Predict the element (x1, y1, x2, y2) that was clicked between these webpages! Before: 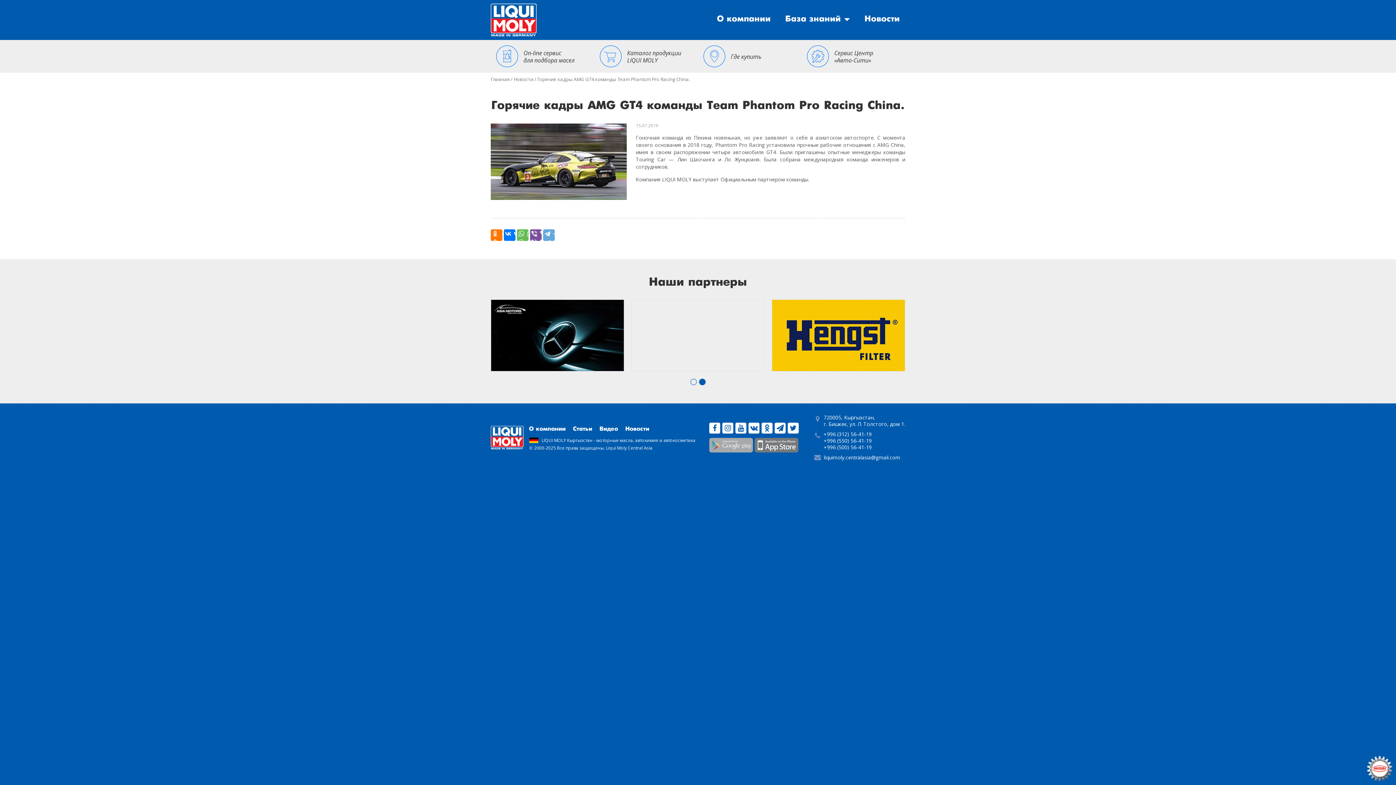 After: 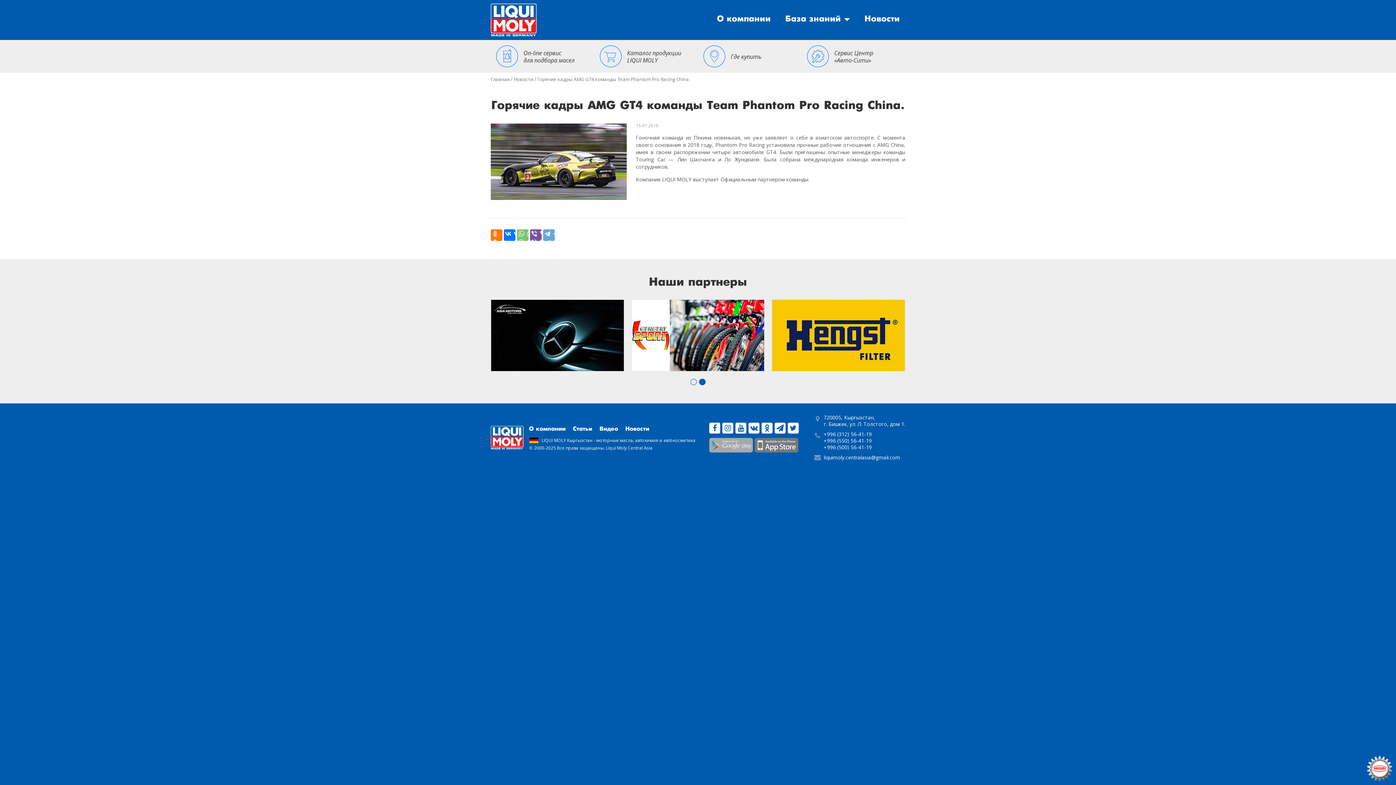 Action: bbox: (517, 229, 528, 241)